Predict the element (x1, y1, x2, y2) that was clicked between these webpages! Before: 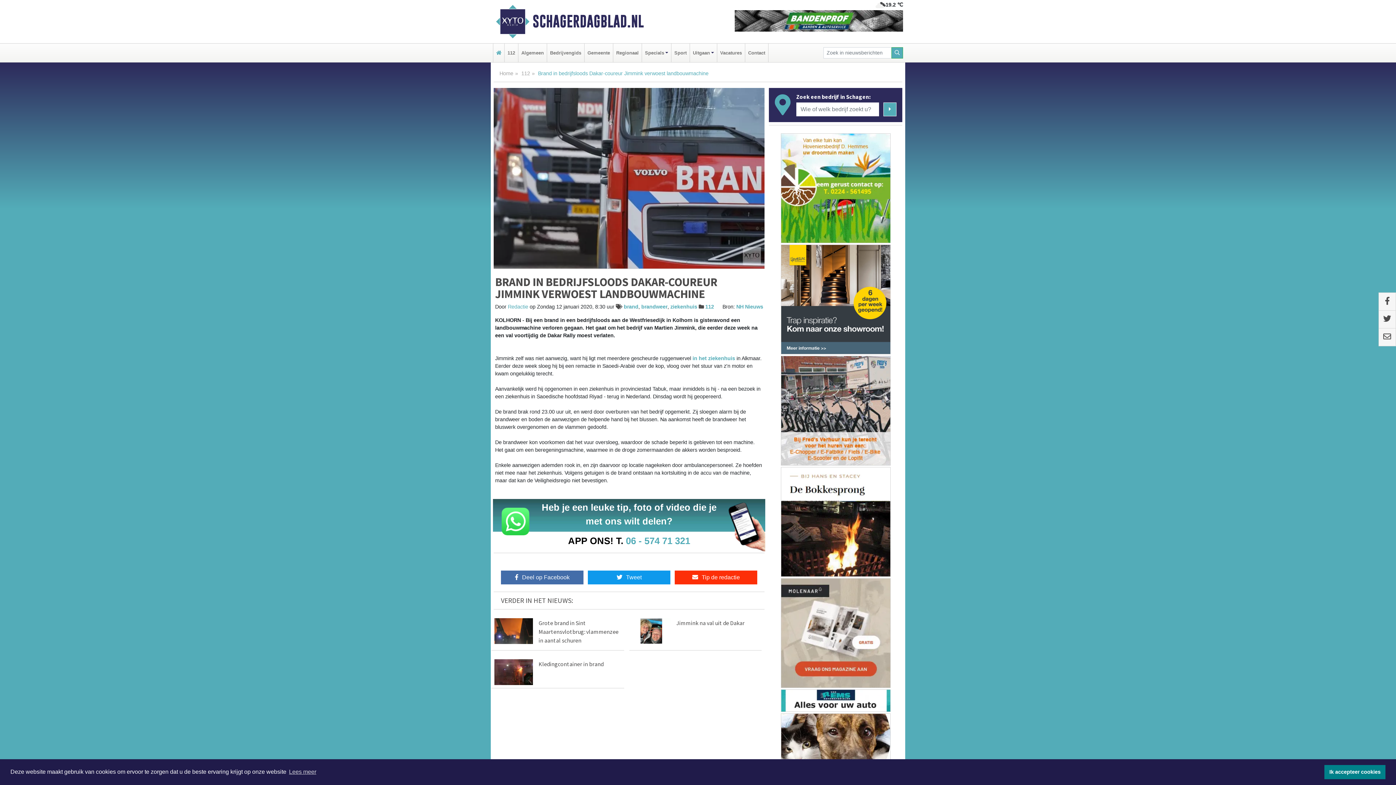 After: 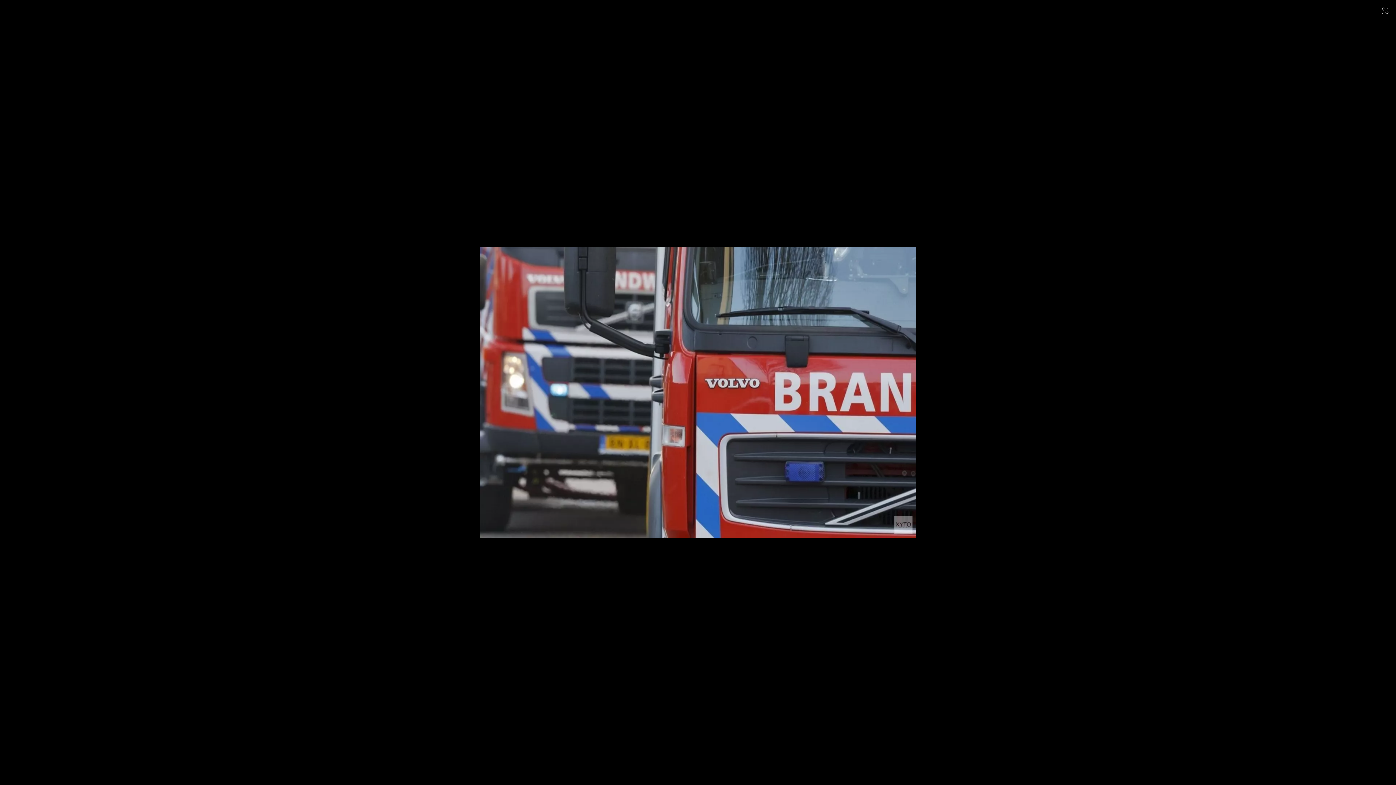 Action: bbox: (493, 87, 764, 268)